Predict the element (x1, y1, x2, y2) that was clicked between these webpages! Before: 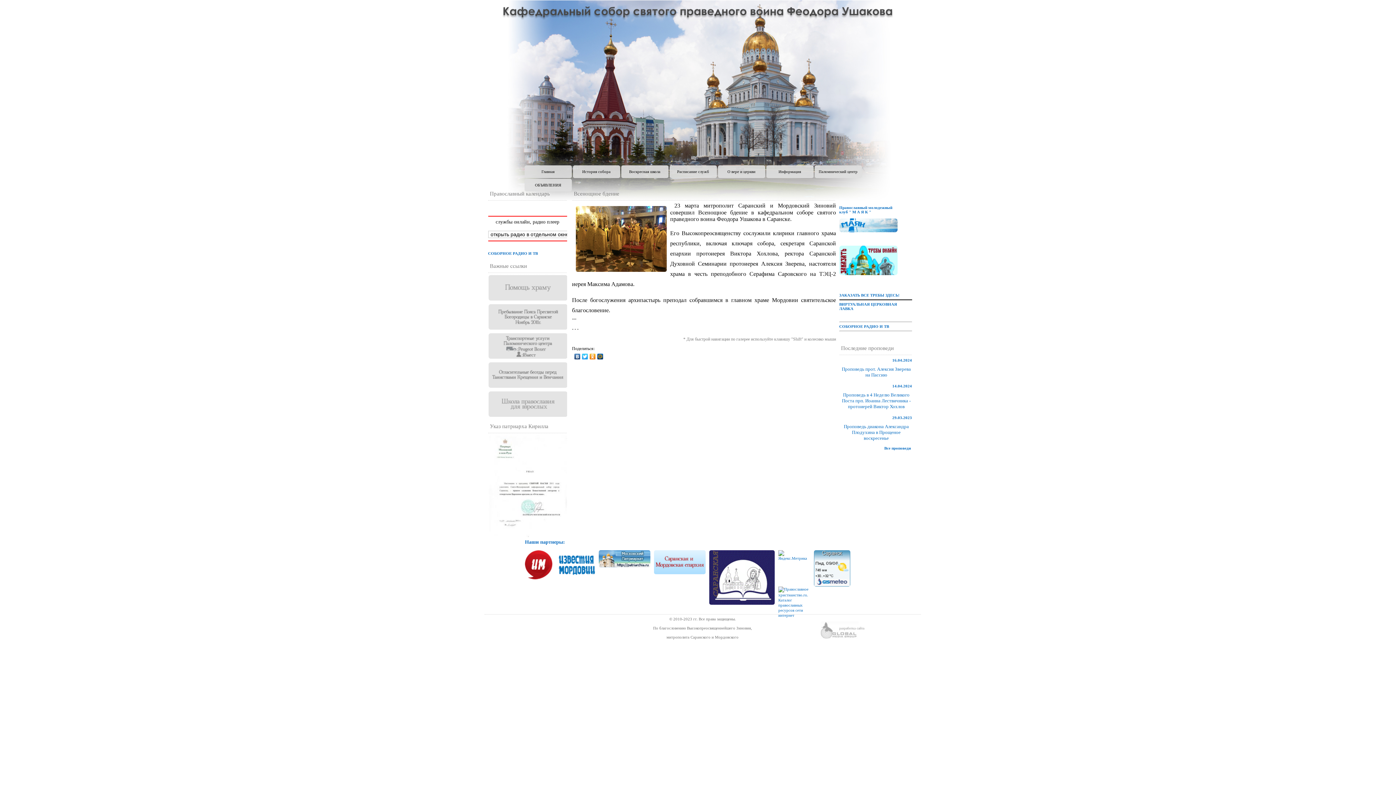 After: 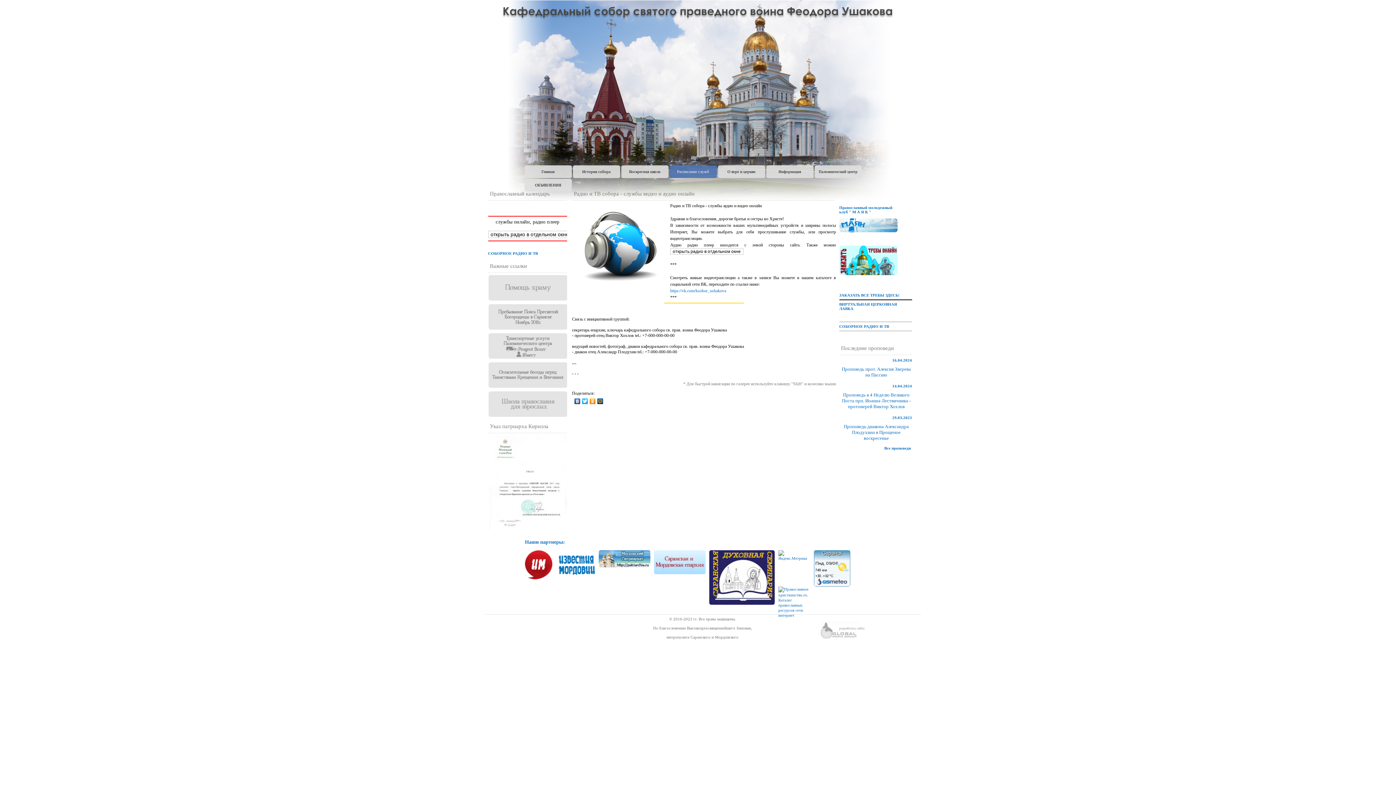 Action: label: СОБОРНОЕ РАДИО И ТВ bbox: (839, 324, 889, 328)